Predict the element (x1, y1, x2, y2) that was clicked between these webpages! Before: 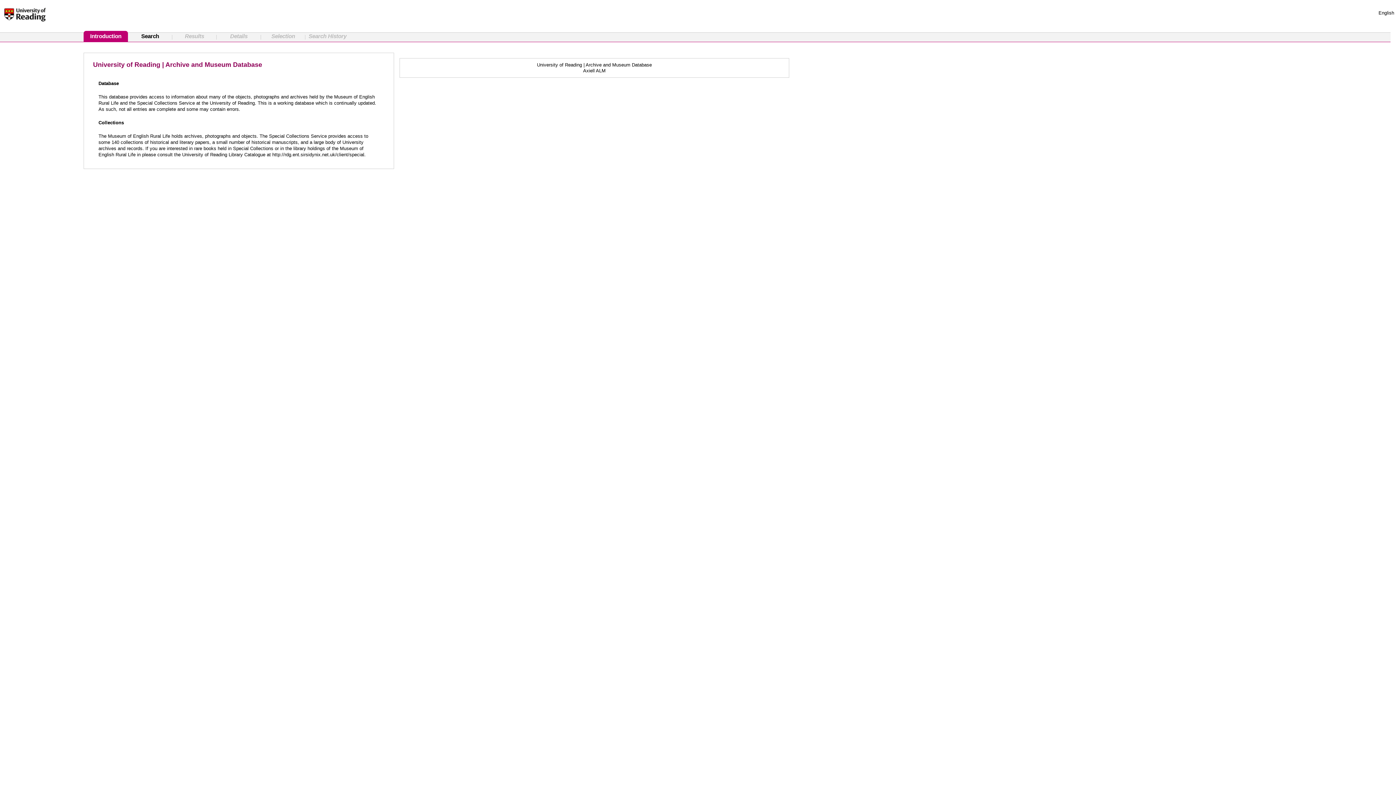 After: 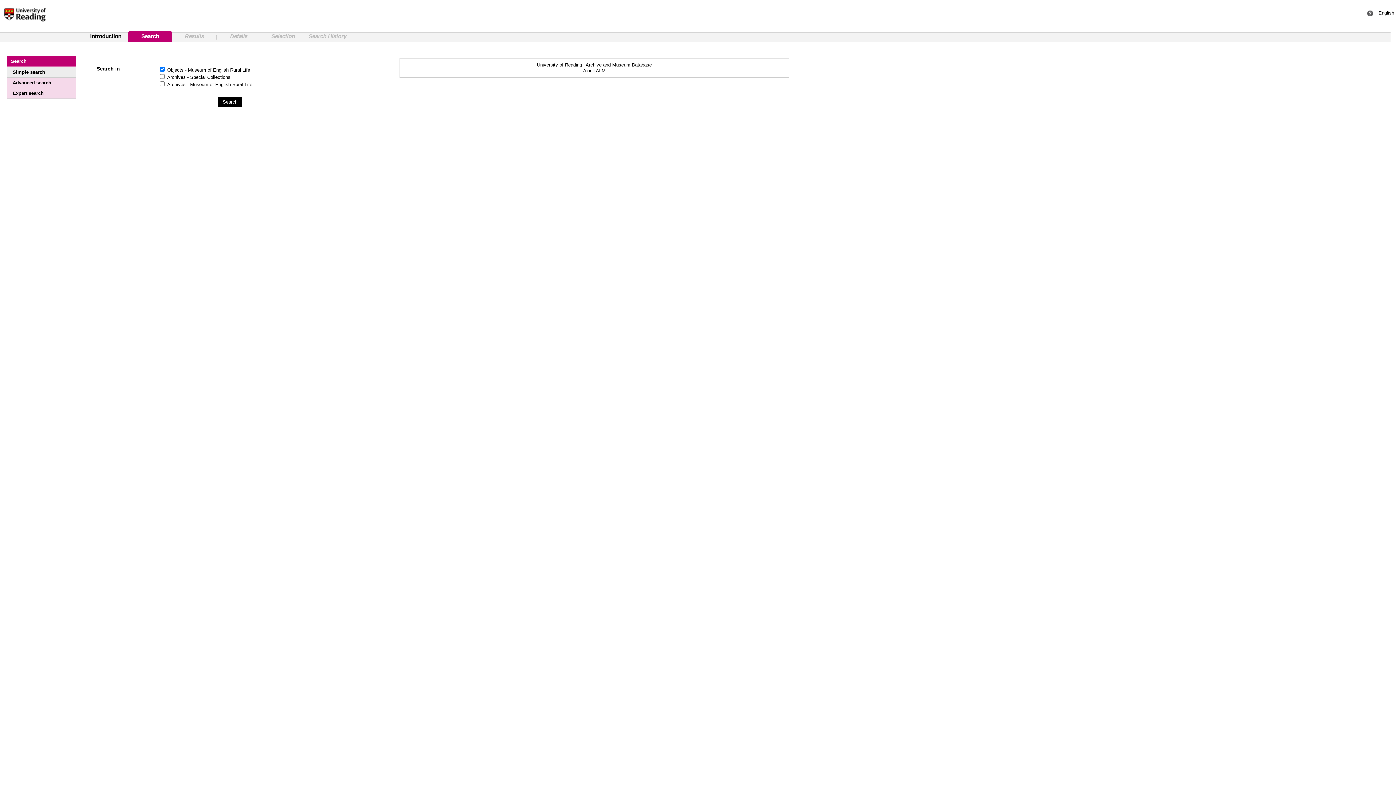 Action: bbox: (376, 161, 377, 167) label:  